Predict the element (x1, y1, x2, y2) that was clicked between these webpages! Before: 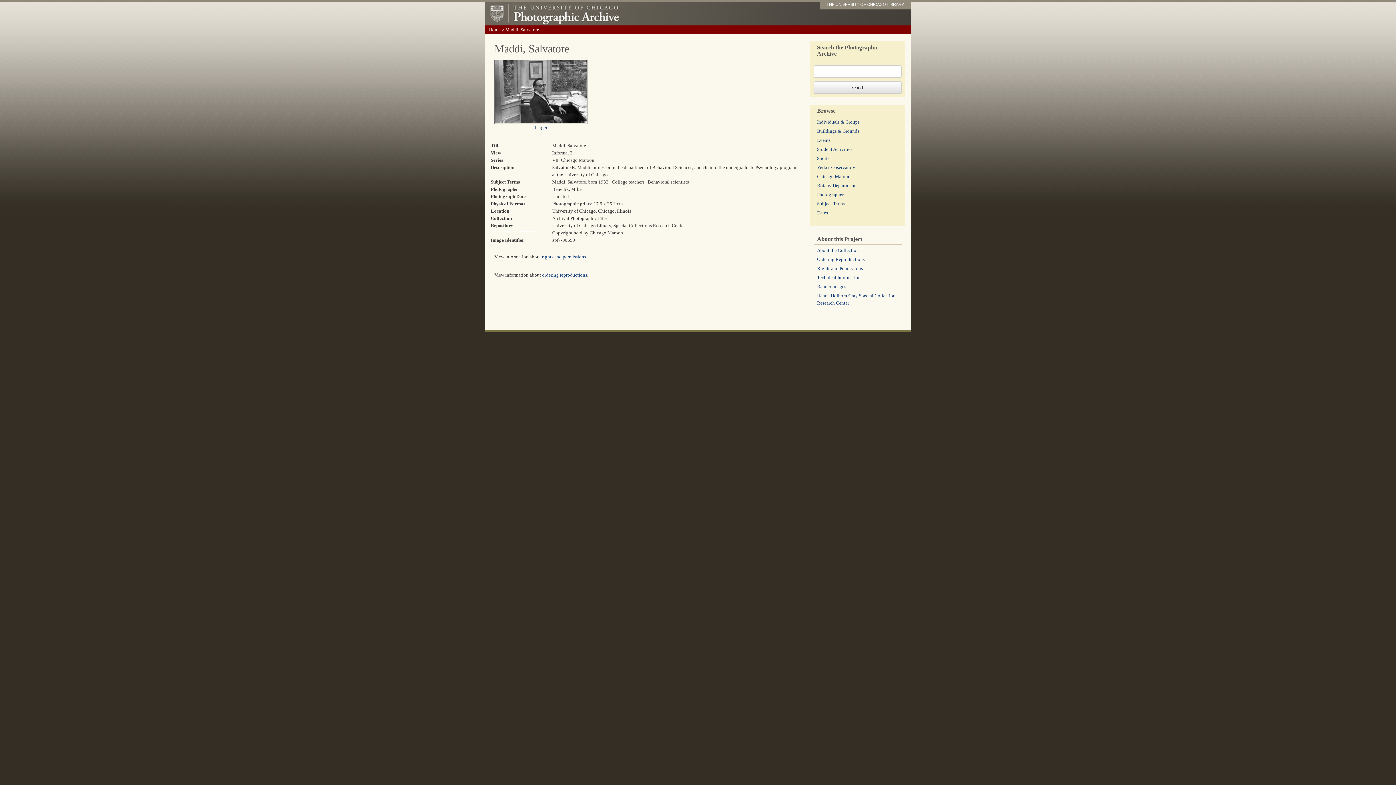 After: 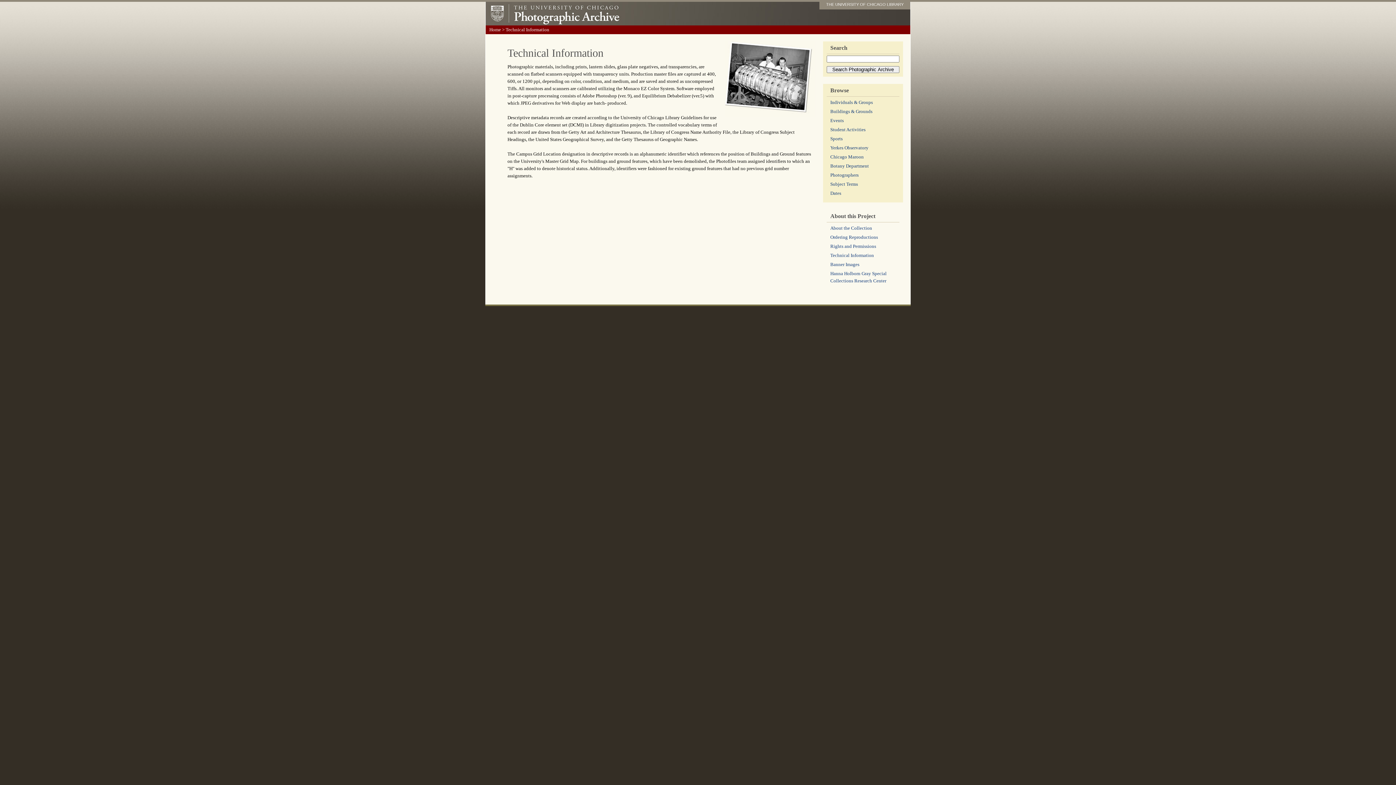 Action: label: Technical Information bbox: (817, 274, 860, 280)